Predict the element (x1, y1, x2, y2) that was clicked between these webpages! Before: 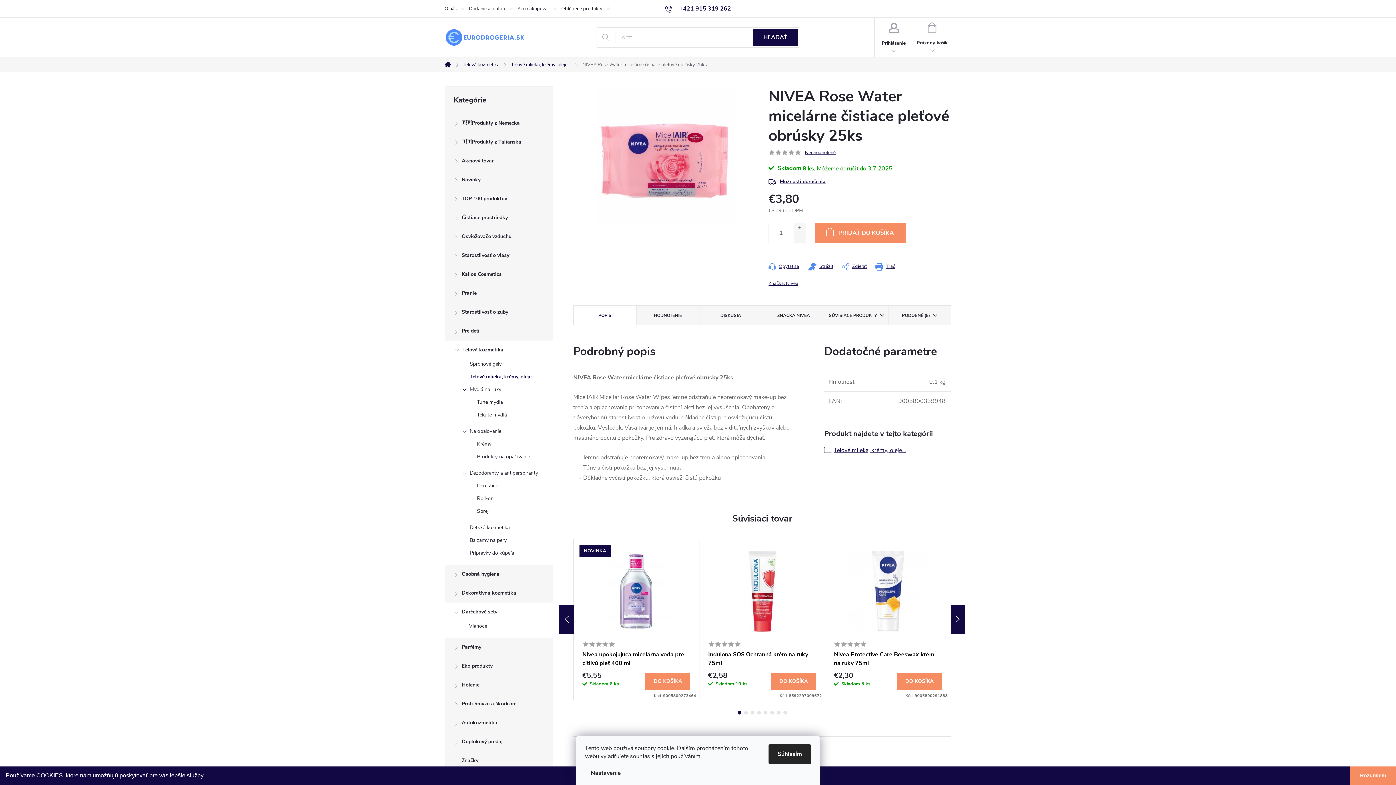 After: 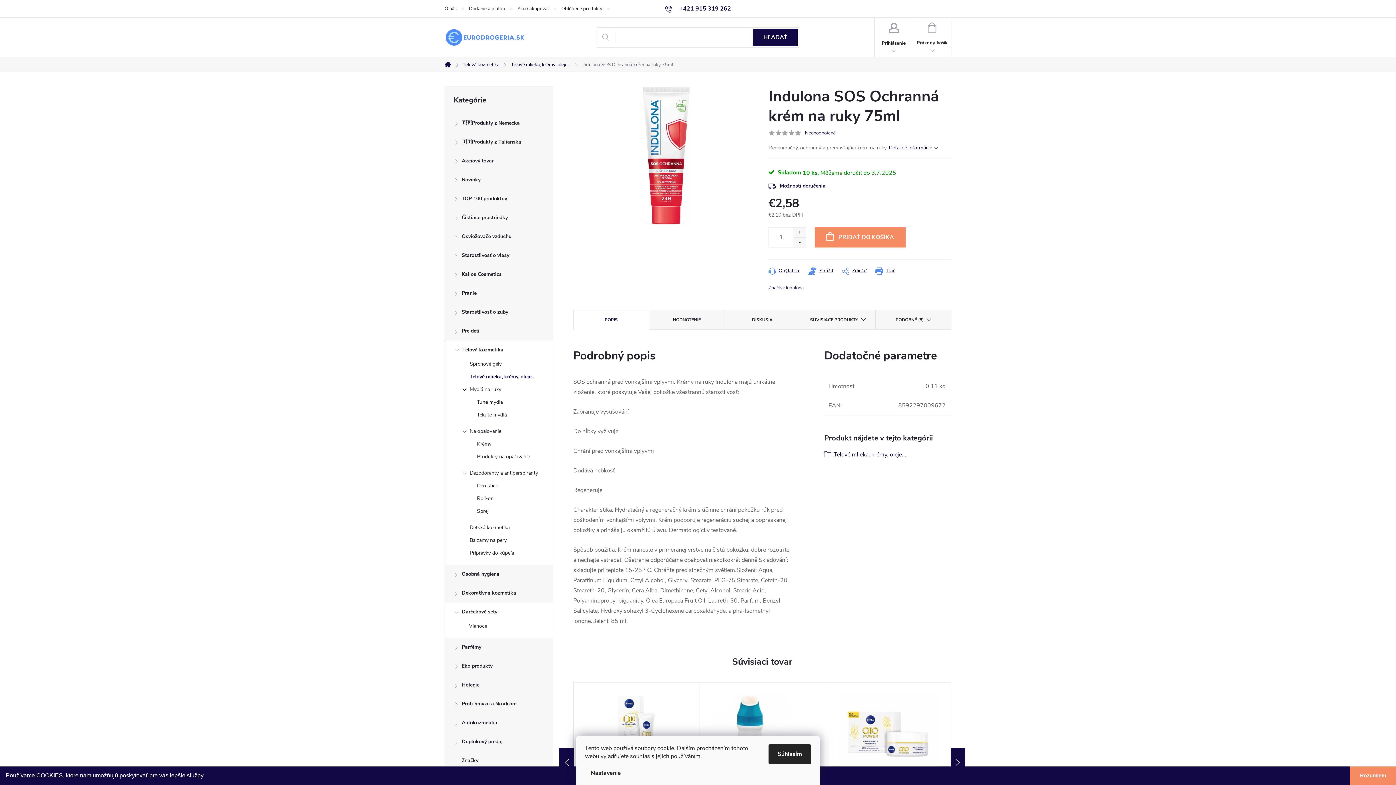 Action: bbox: (708, 551, 816, 632)